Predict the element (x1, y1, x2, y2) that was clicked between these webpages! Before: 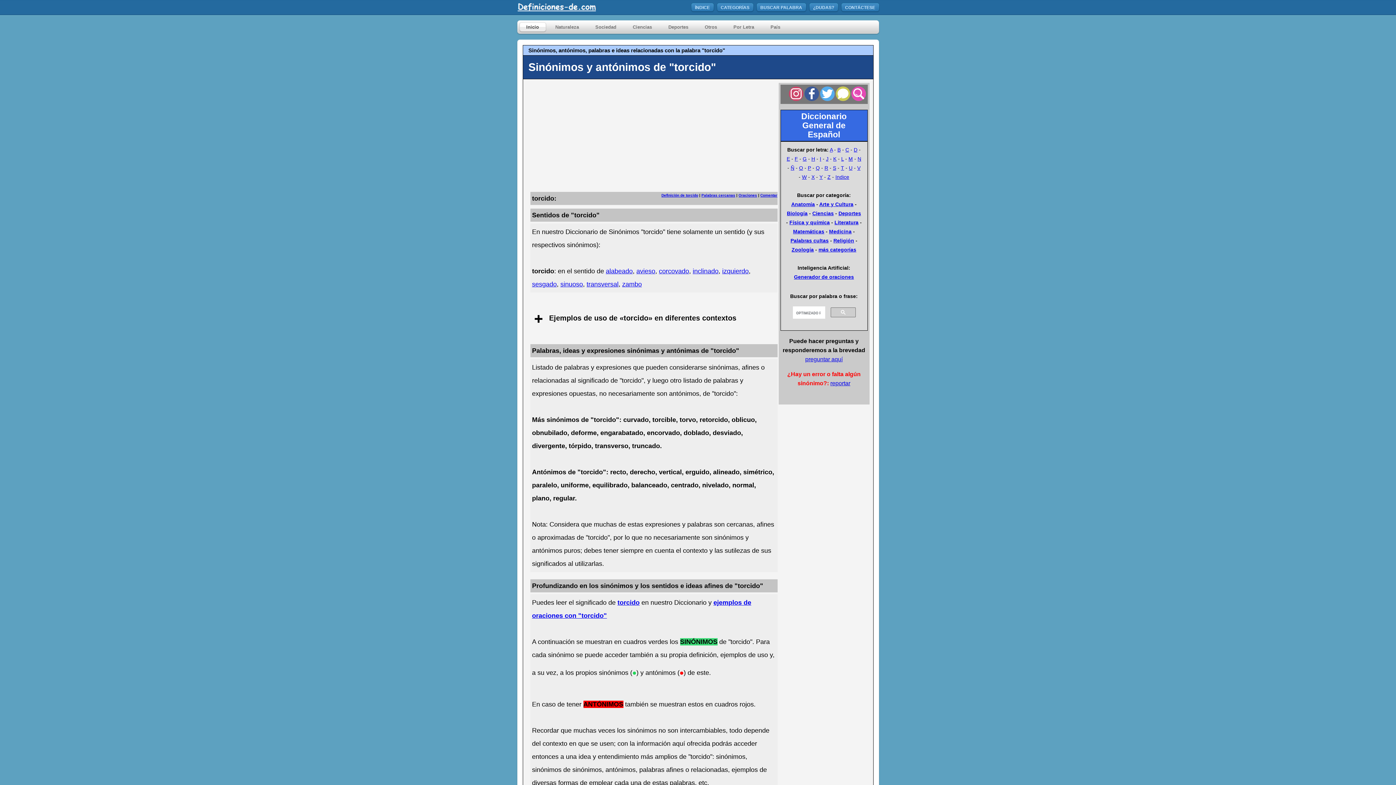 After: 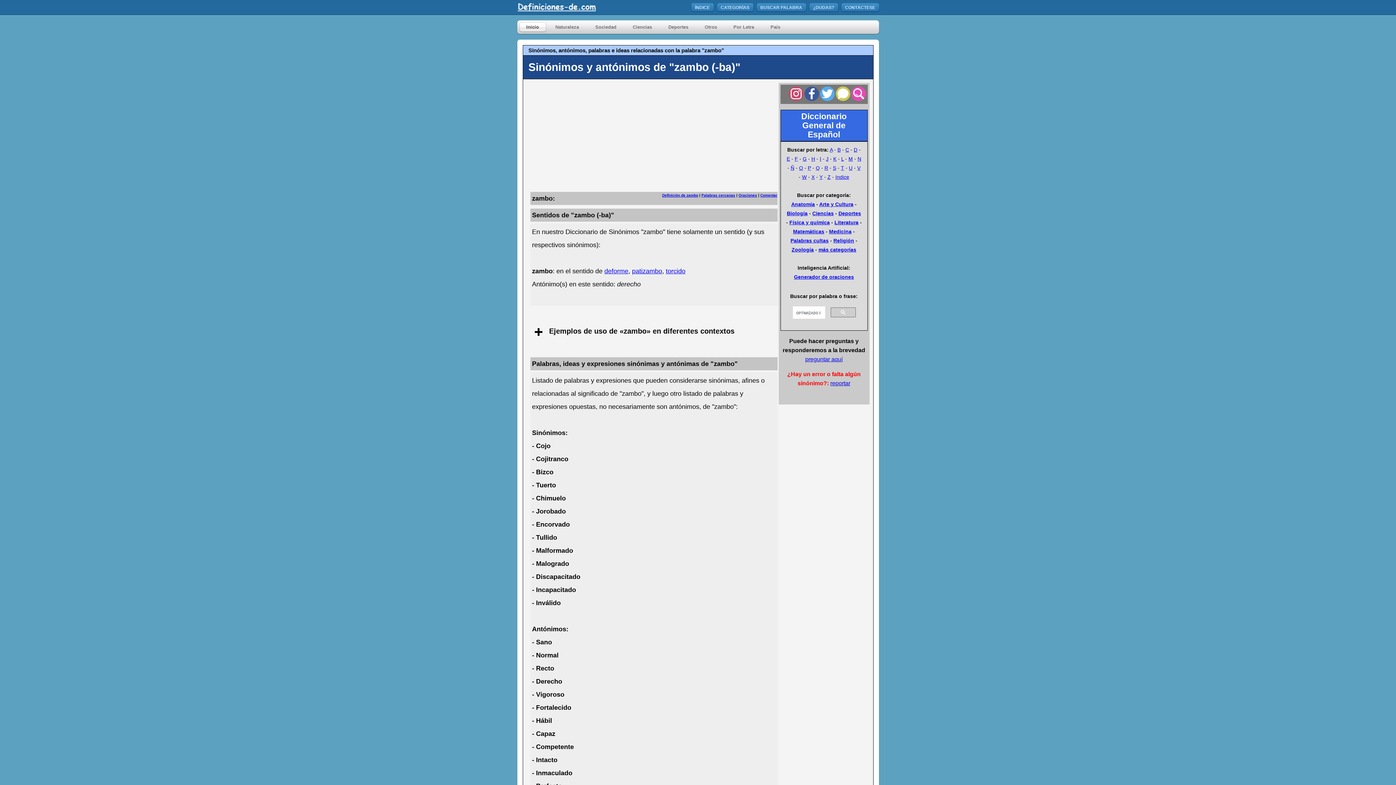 Action: label: zambo bbox: (622, 280, 642, 288)